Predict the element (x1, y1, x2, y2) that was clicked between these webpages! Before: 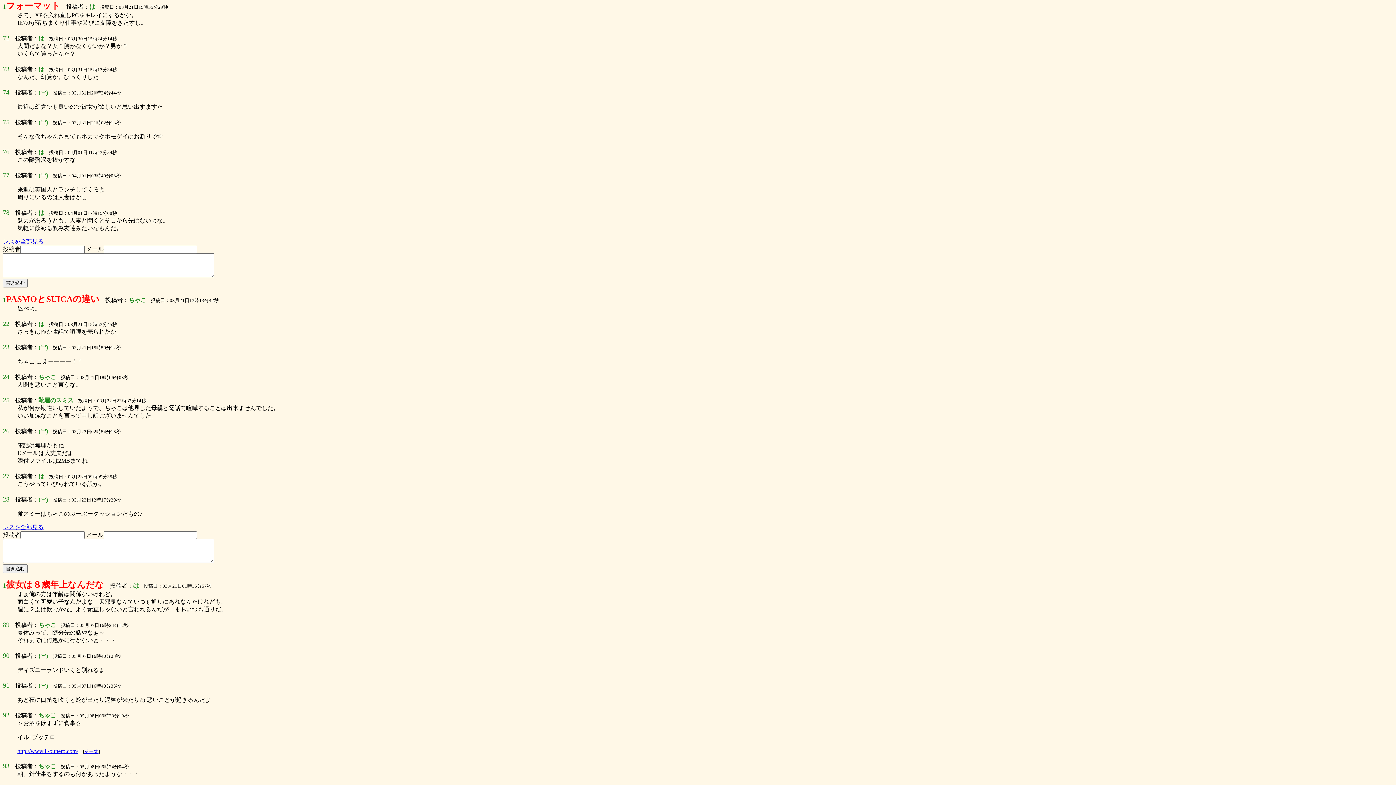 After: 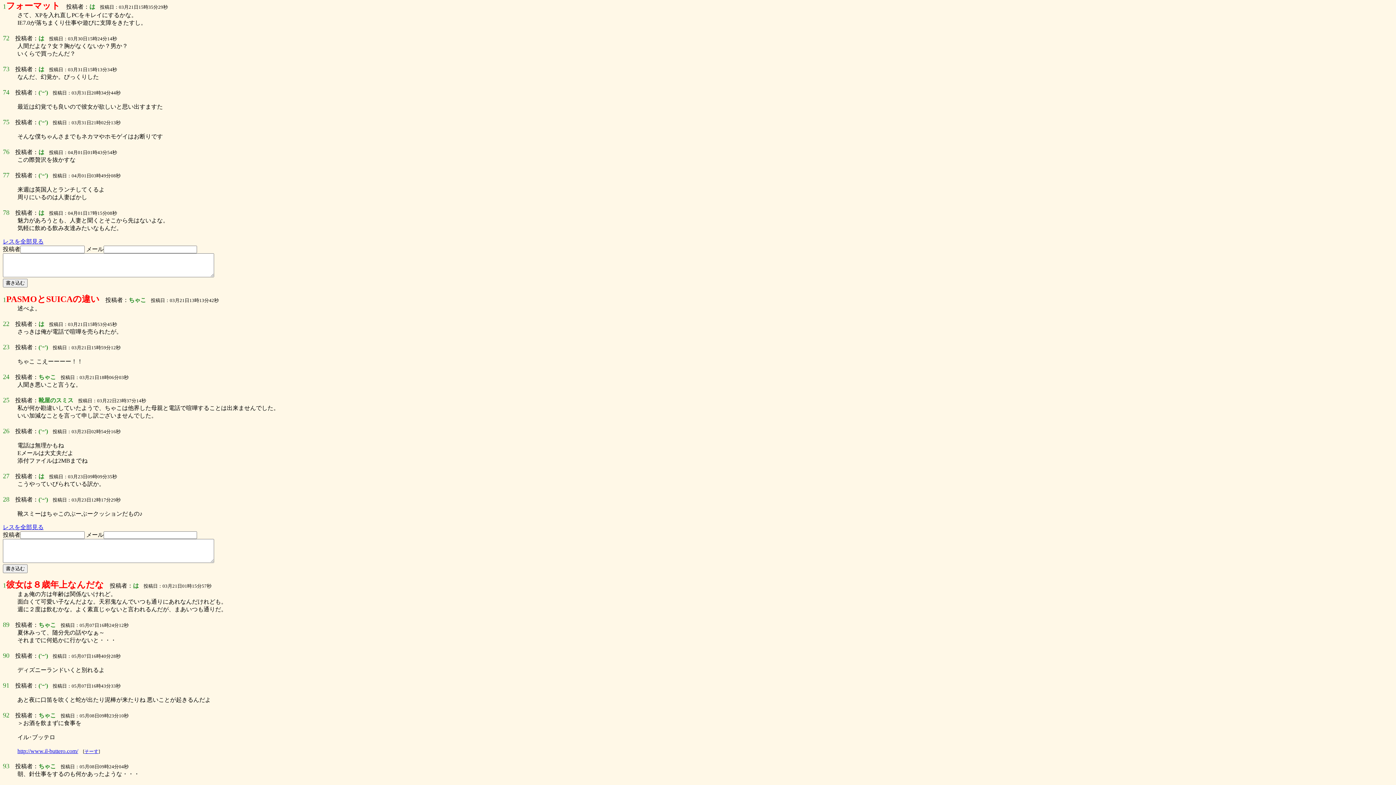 Action: label: http://www.il-buttero.com/ bbox: (17, 748, 78, 754)